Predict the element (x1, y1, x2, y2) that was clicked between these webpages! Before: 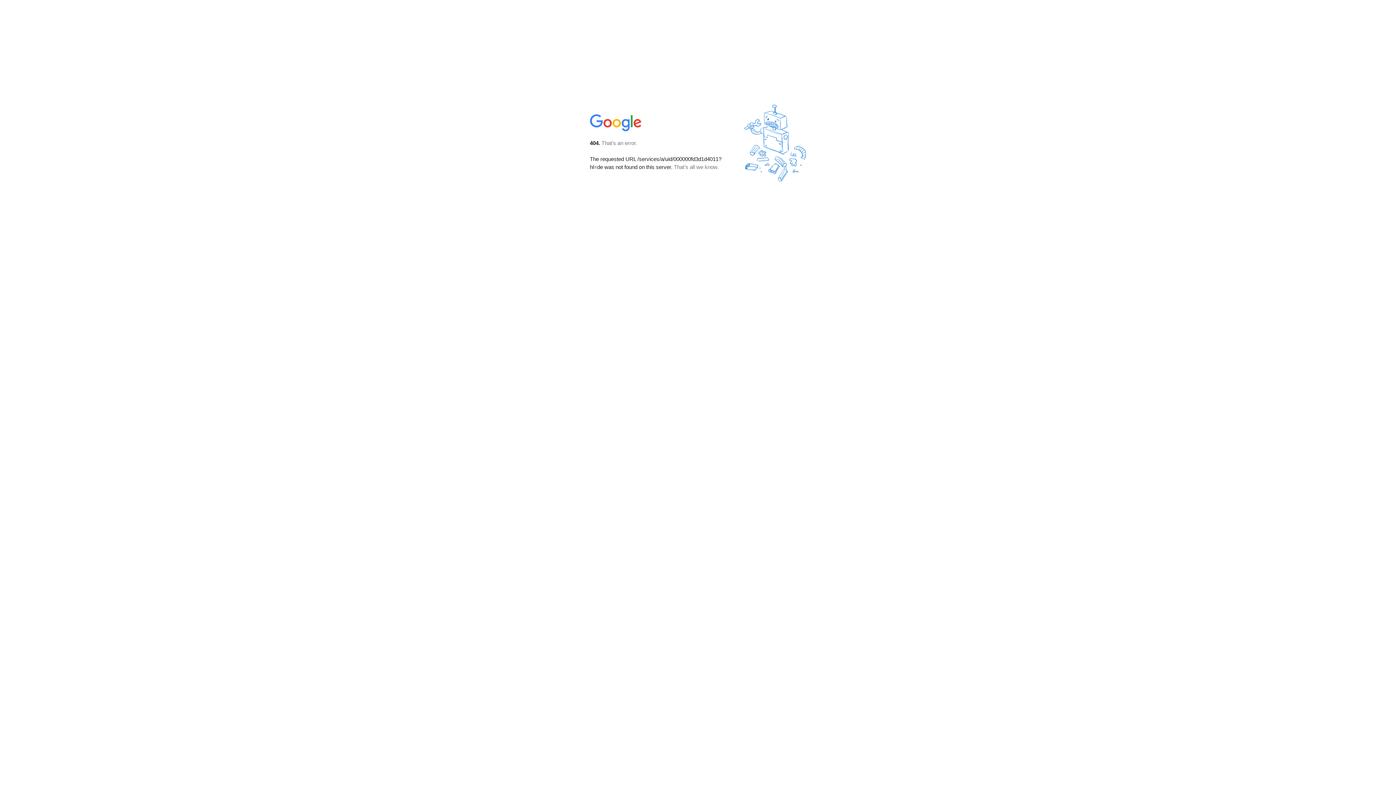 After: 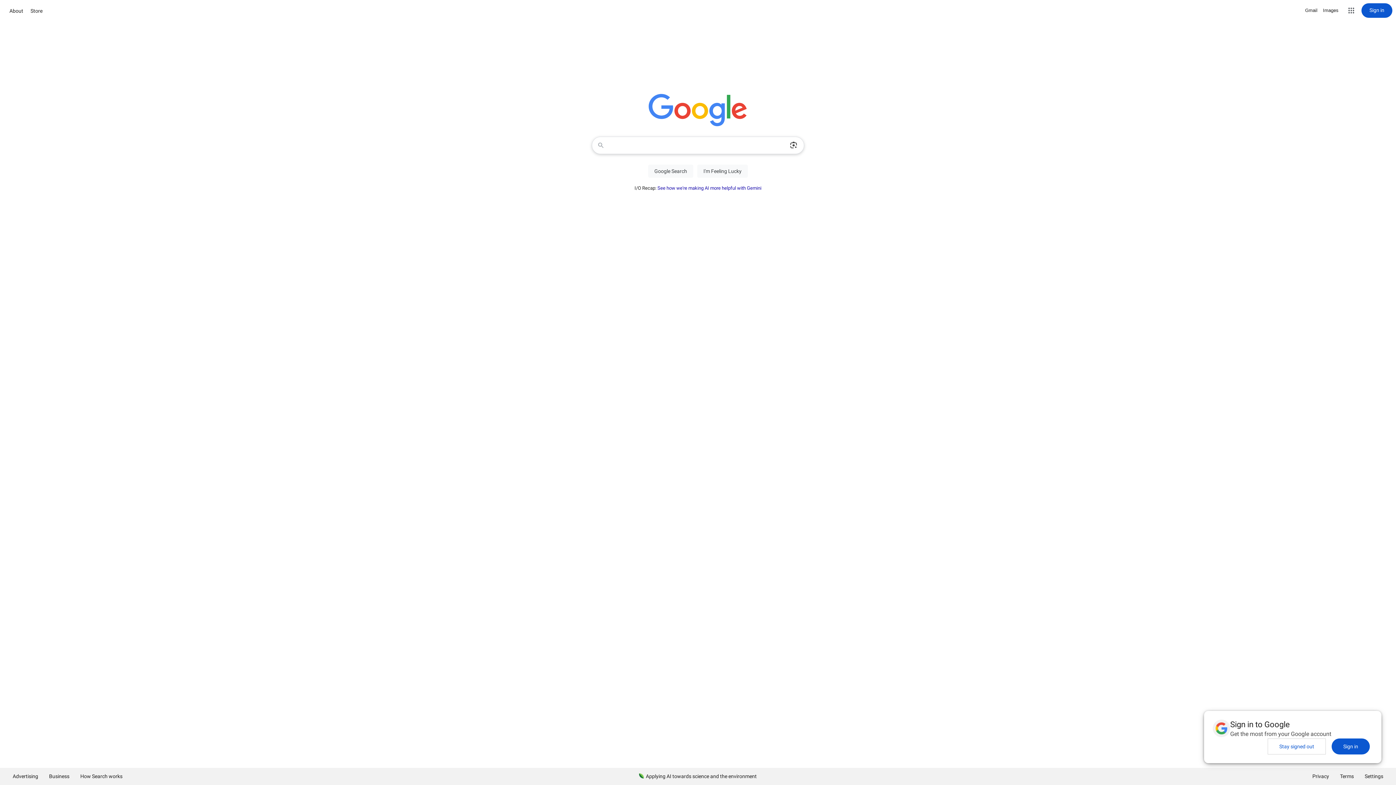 Action: bbox: (590, 127, 642, 134)